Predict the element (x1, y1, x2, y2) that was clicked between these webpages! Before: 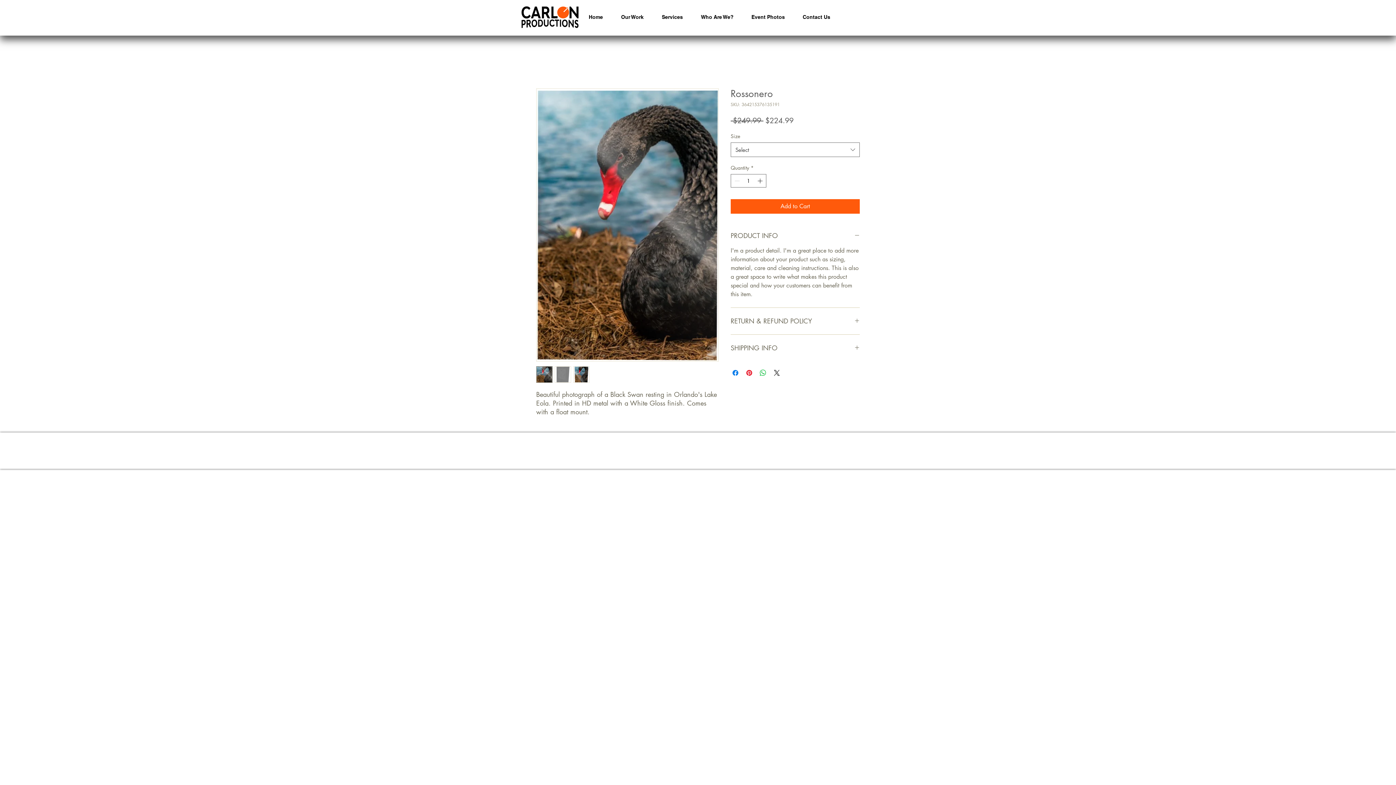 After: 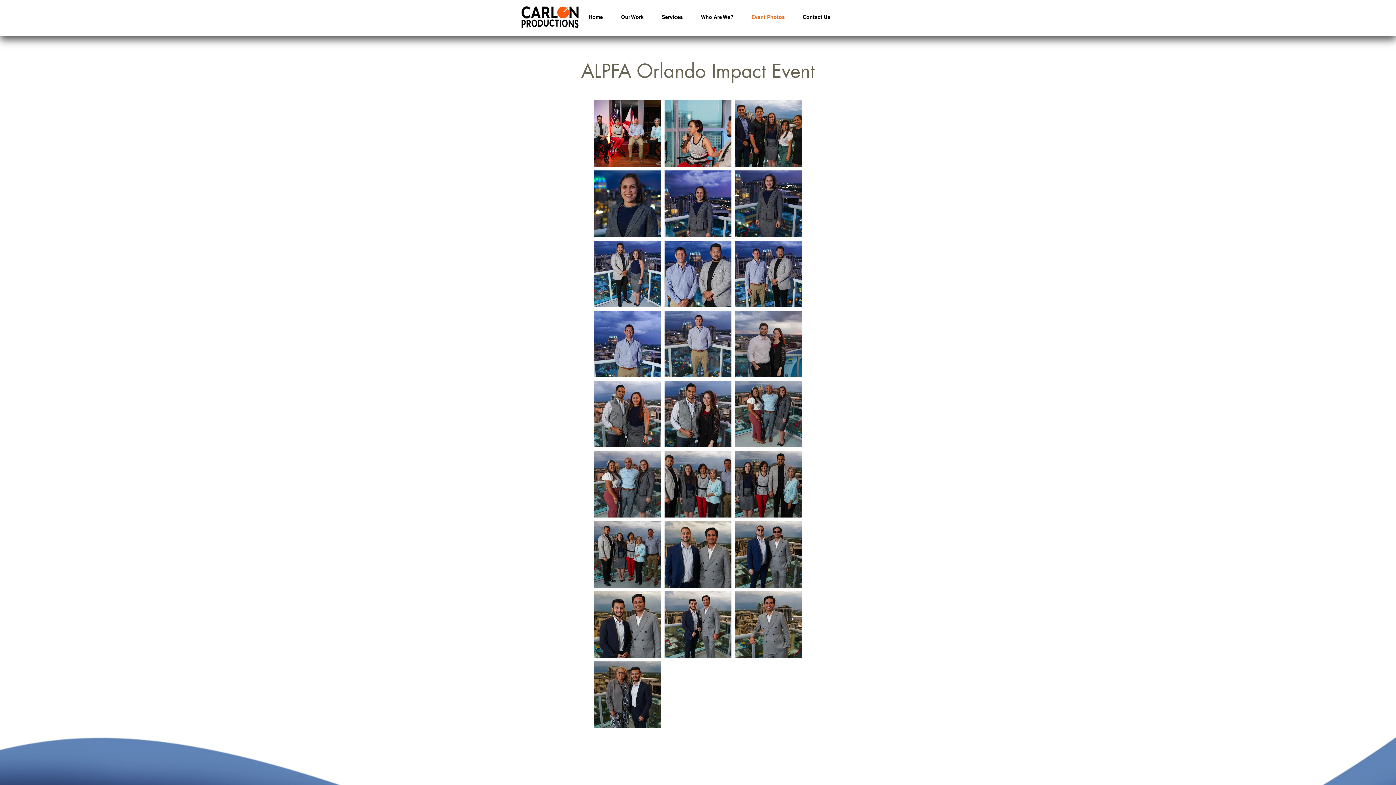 Action: bbox: (742, 9, 793, 25) label: Event Photos